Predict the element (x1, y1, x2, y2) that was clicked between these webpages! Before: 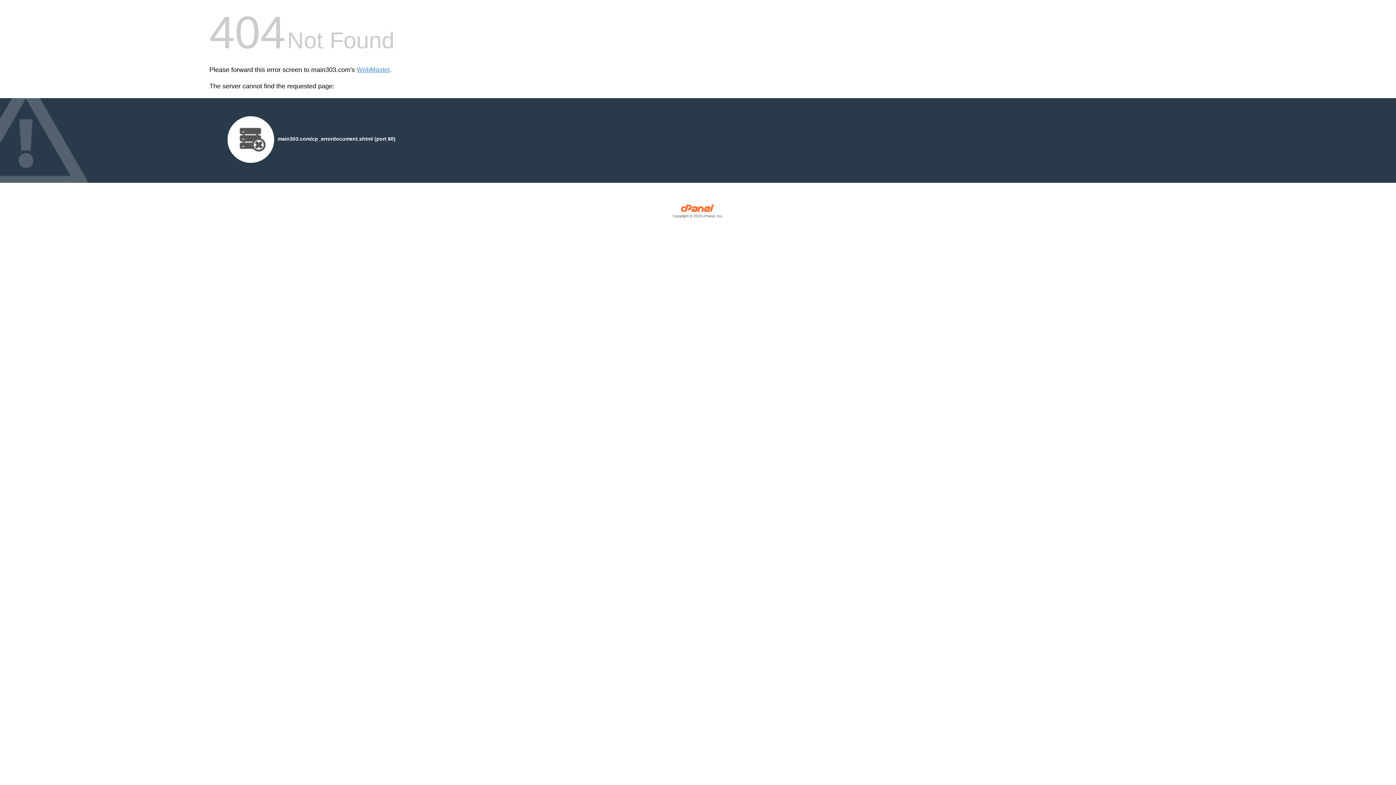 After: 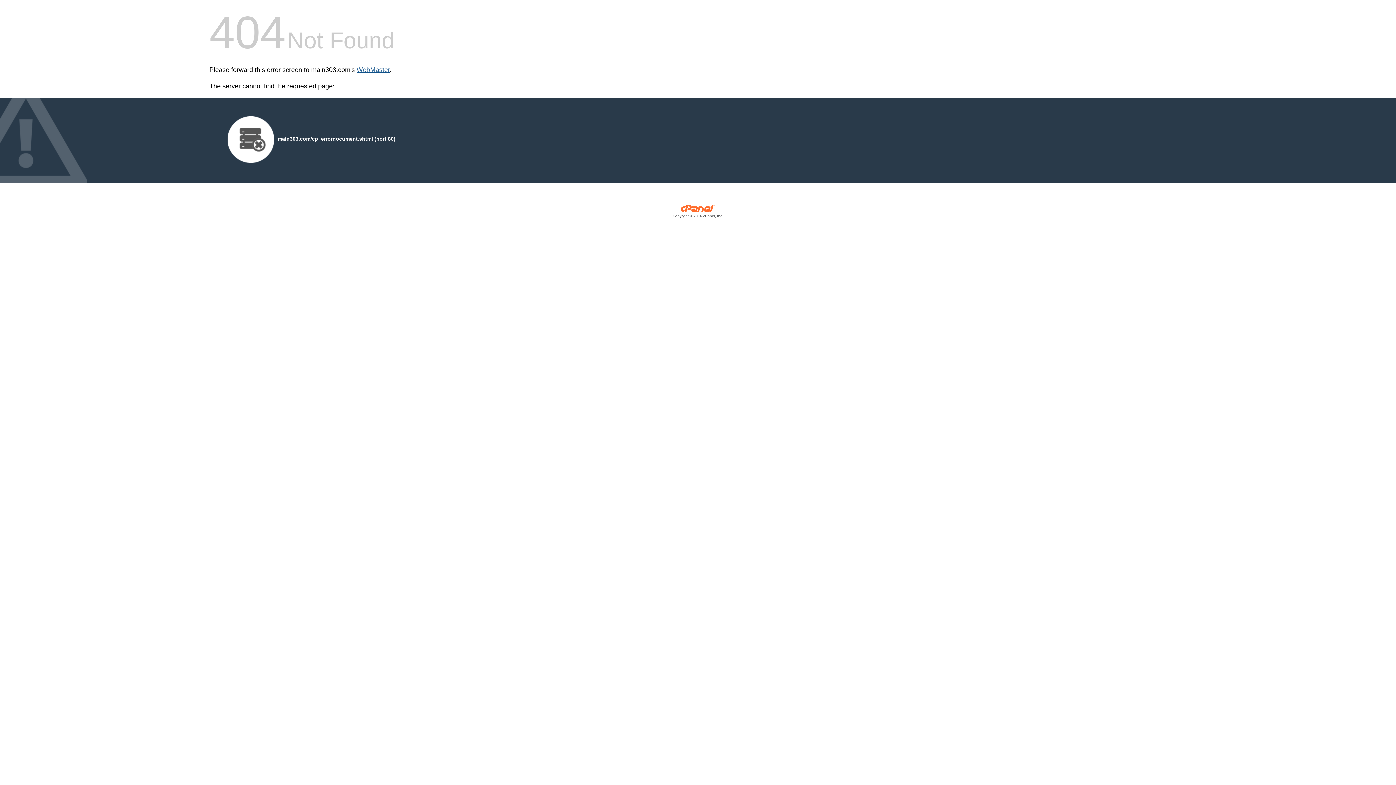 Action: bbox: (356, 66, 389, 73) label: WebMaster